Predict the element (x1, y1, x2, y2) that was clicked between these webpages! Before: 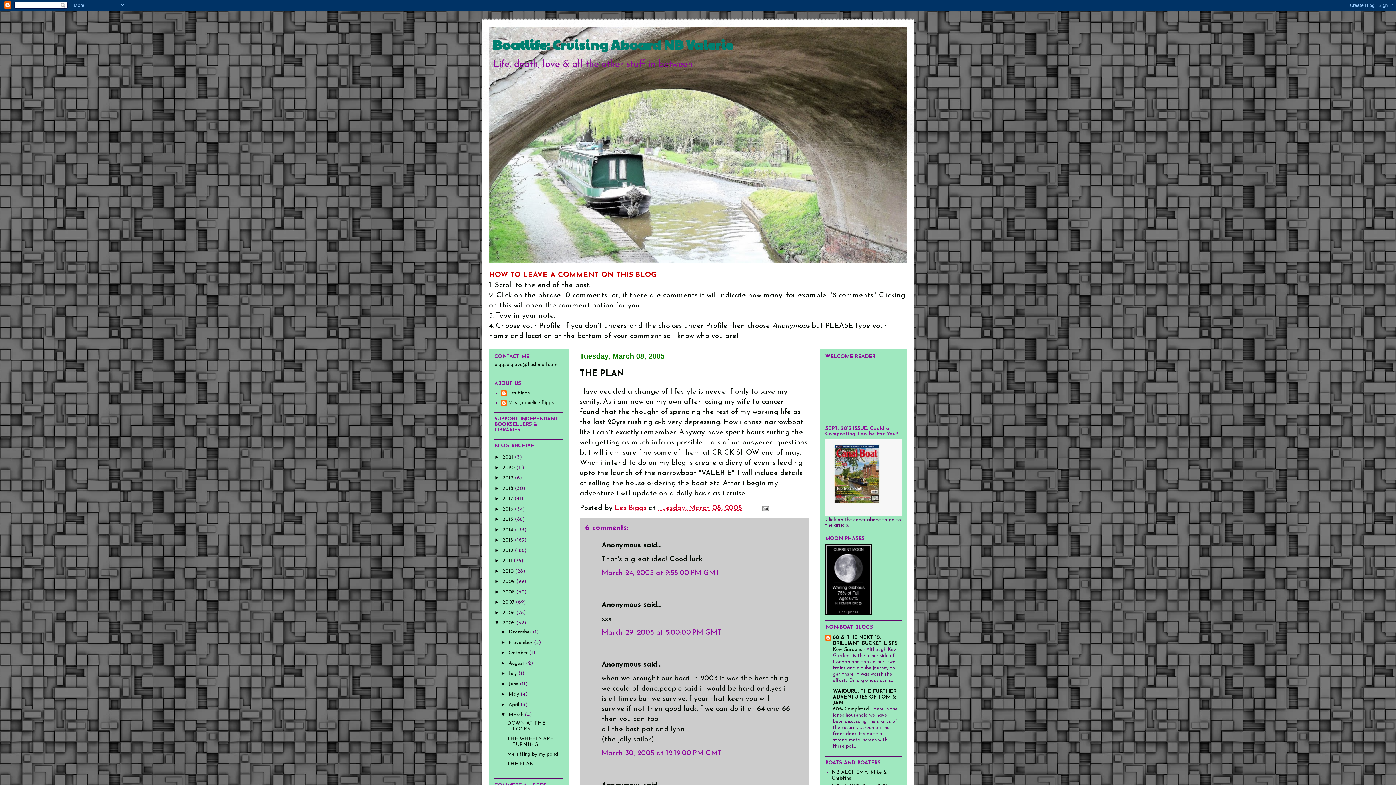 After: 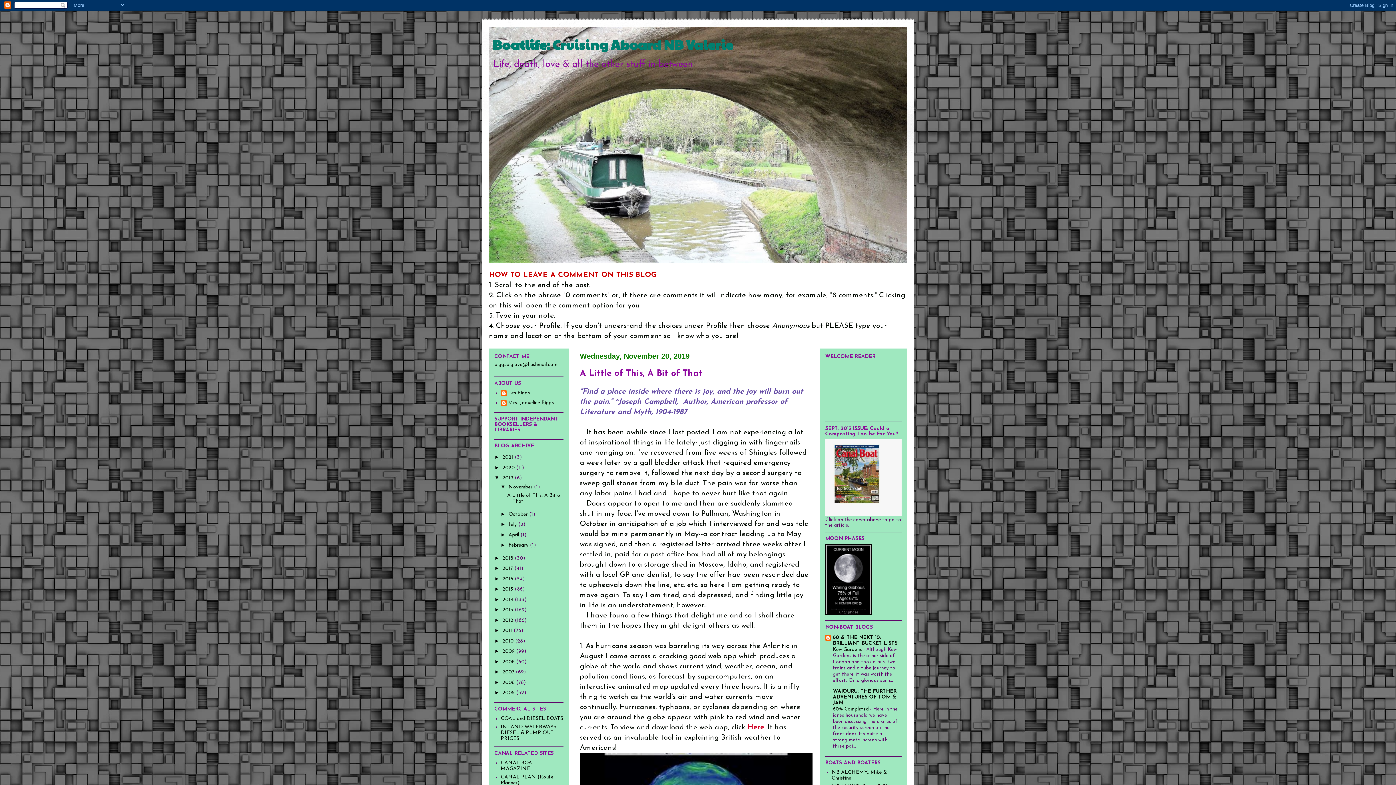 Action: label: 2019  bbox: (502, 475, 514, 481)